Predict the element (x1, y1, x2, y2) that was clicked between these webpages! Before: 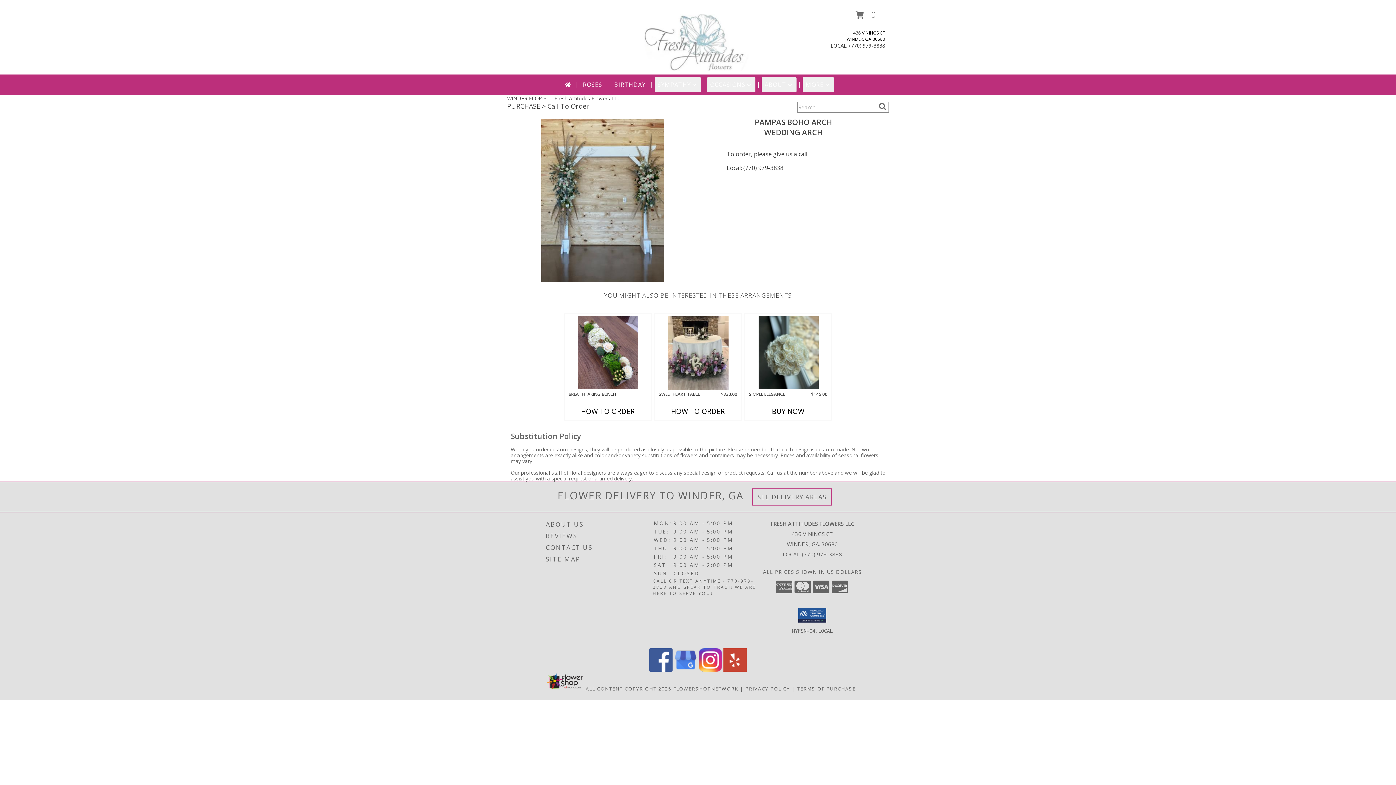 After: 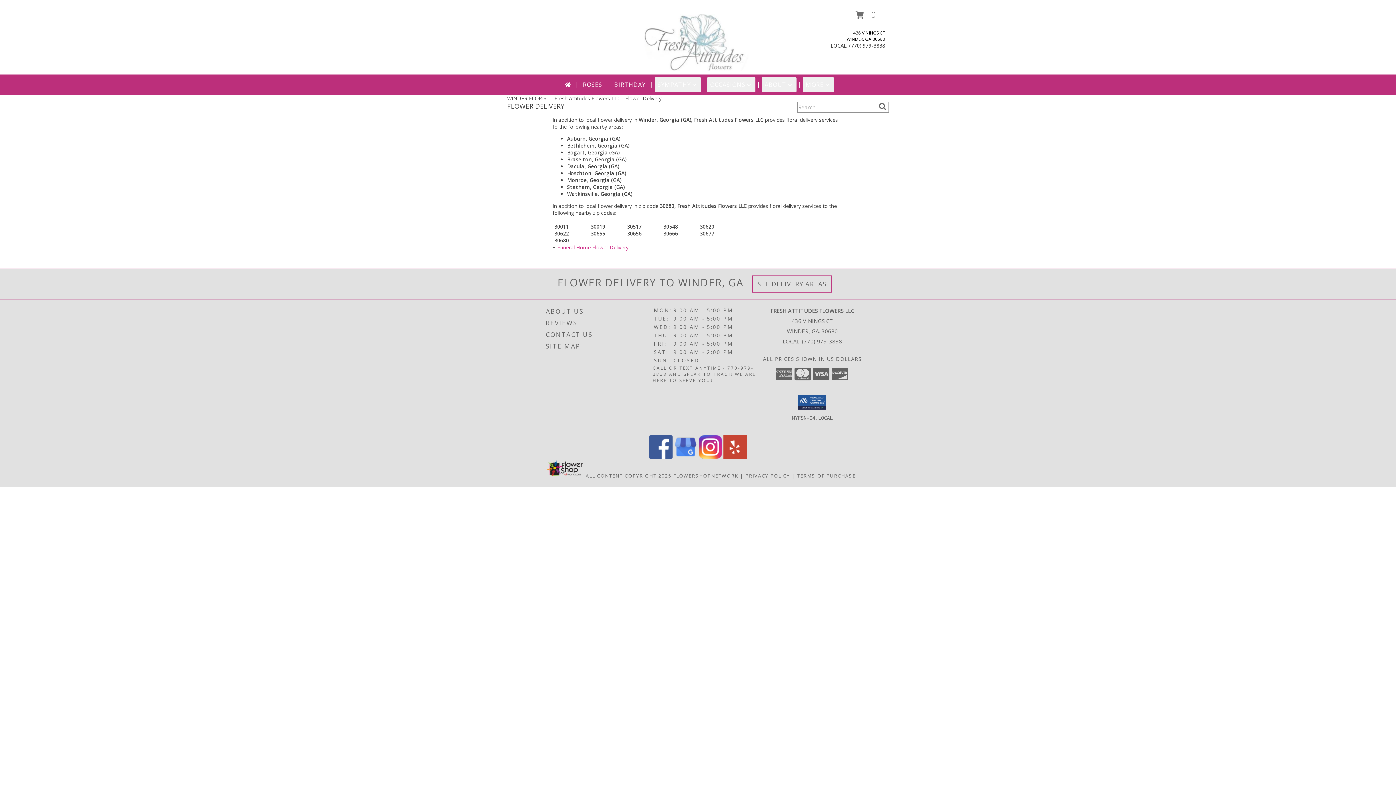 Action: bbox: (757, 493, 826, 501) label: See Where We Deliver